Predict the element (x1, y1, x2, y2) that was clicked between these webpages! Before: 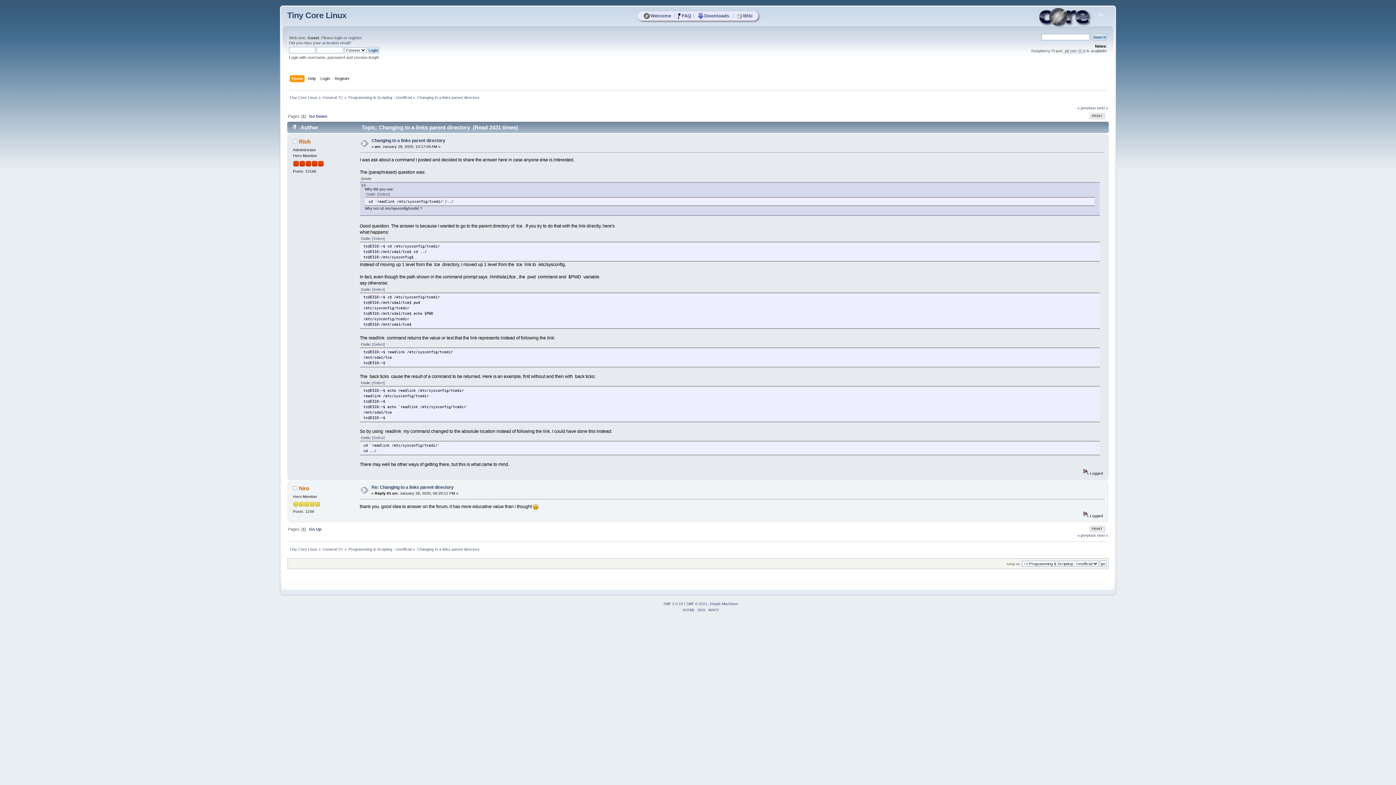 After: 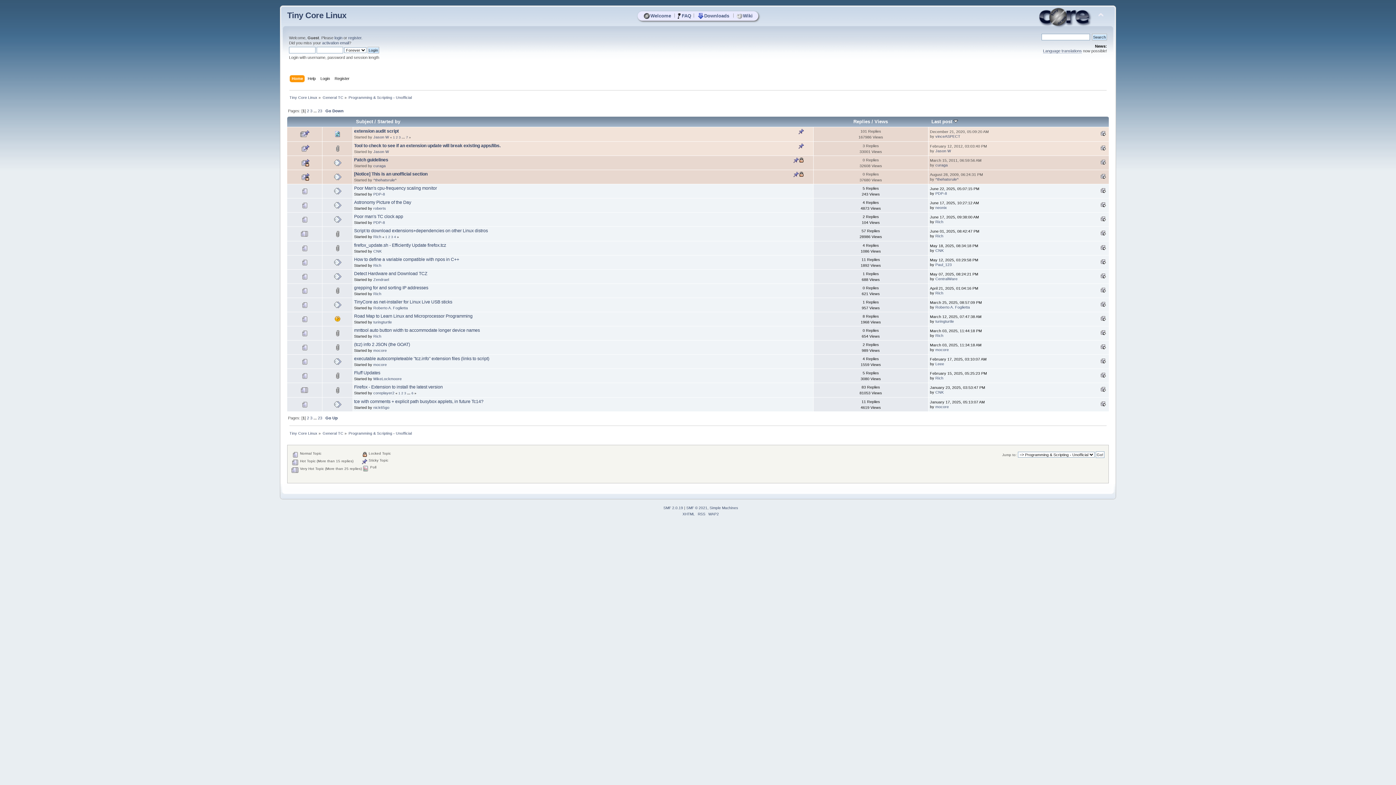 Action: label: Programming & Scripting - Unofficial bbox: (348, 95, 411, 99)